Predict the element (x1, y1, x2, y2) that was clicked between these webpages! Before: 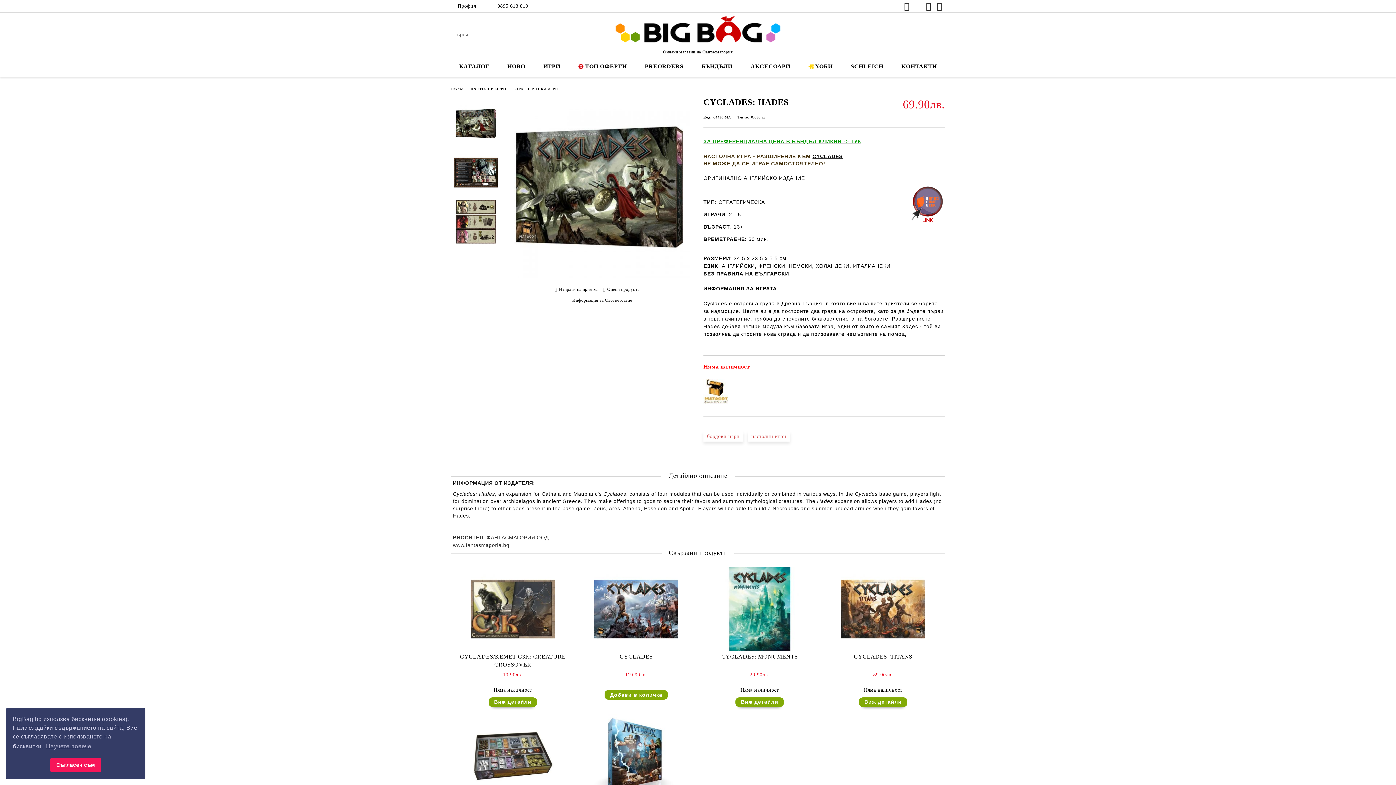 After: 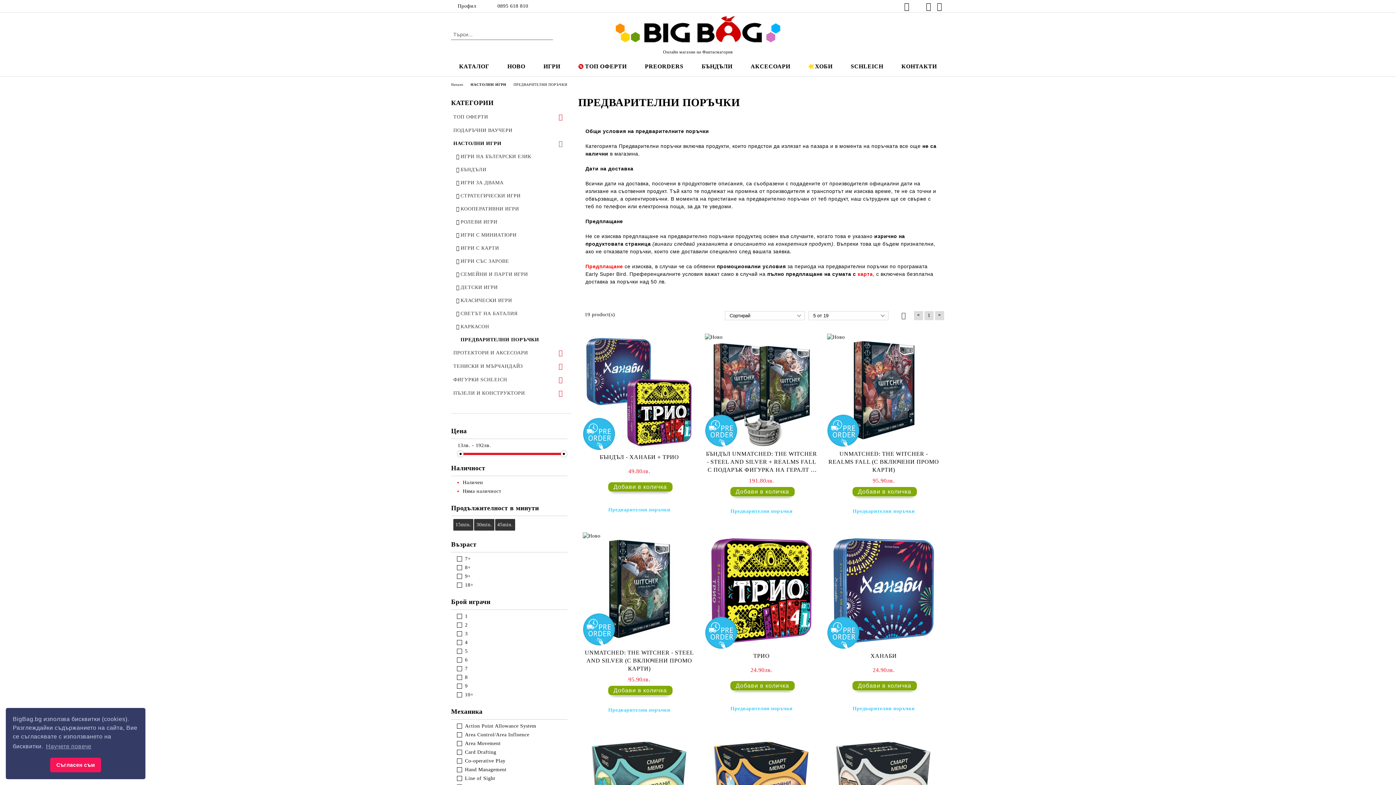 Action: bbox: (635, 58, 692, 74) label: PREORDERS